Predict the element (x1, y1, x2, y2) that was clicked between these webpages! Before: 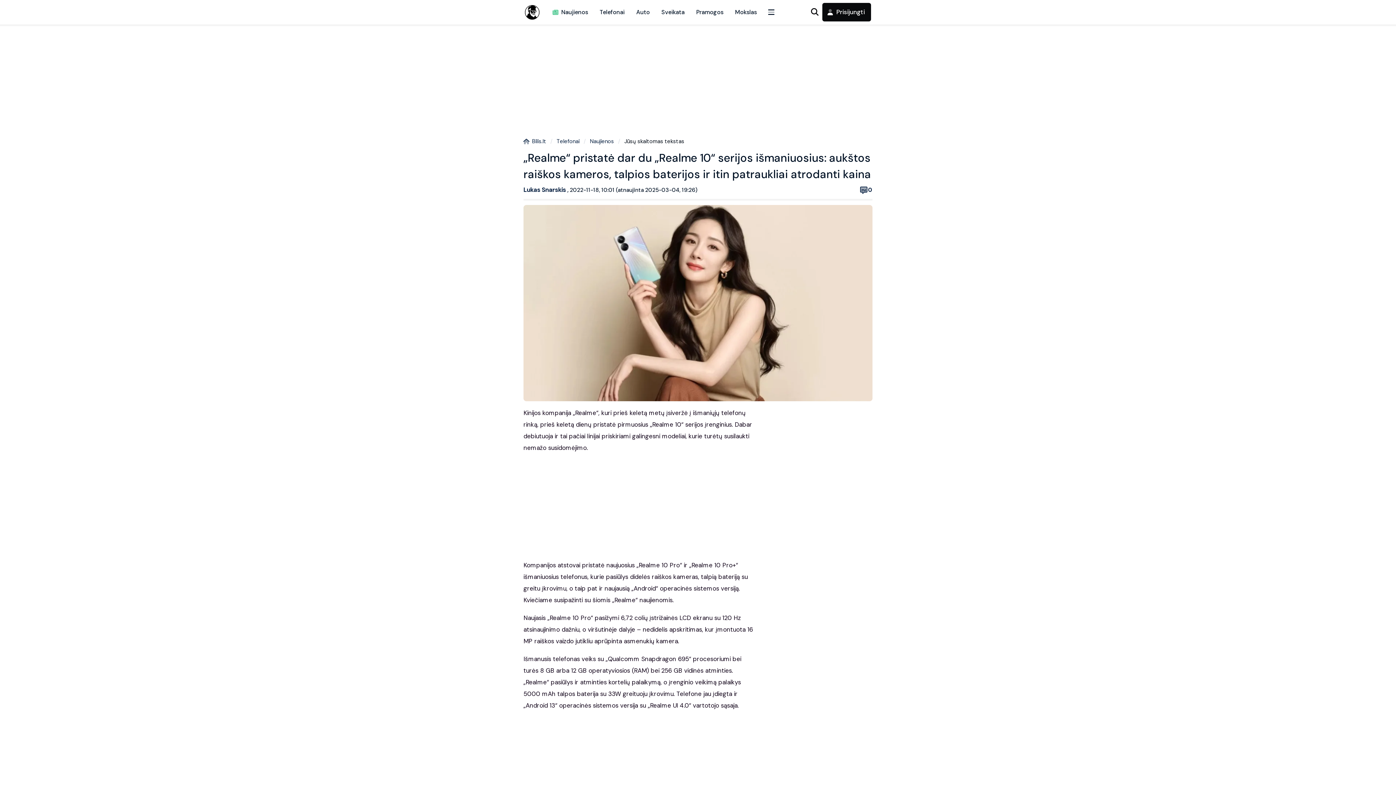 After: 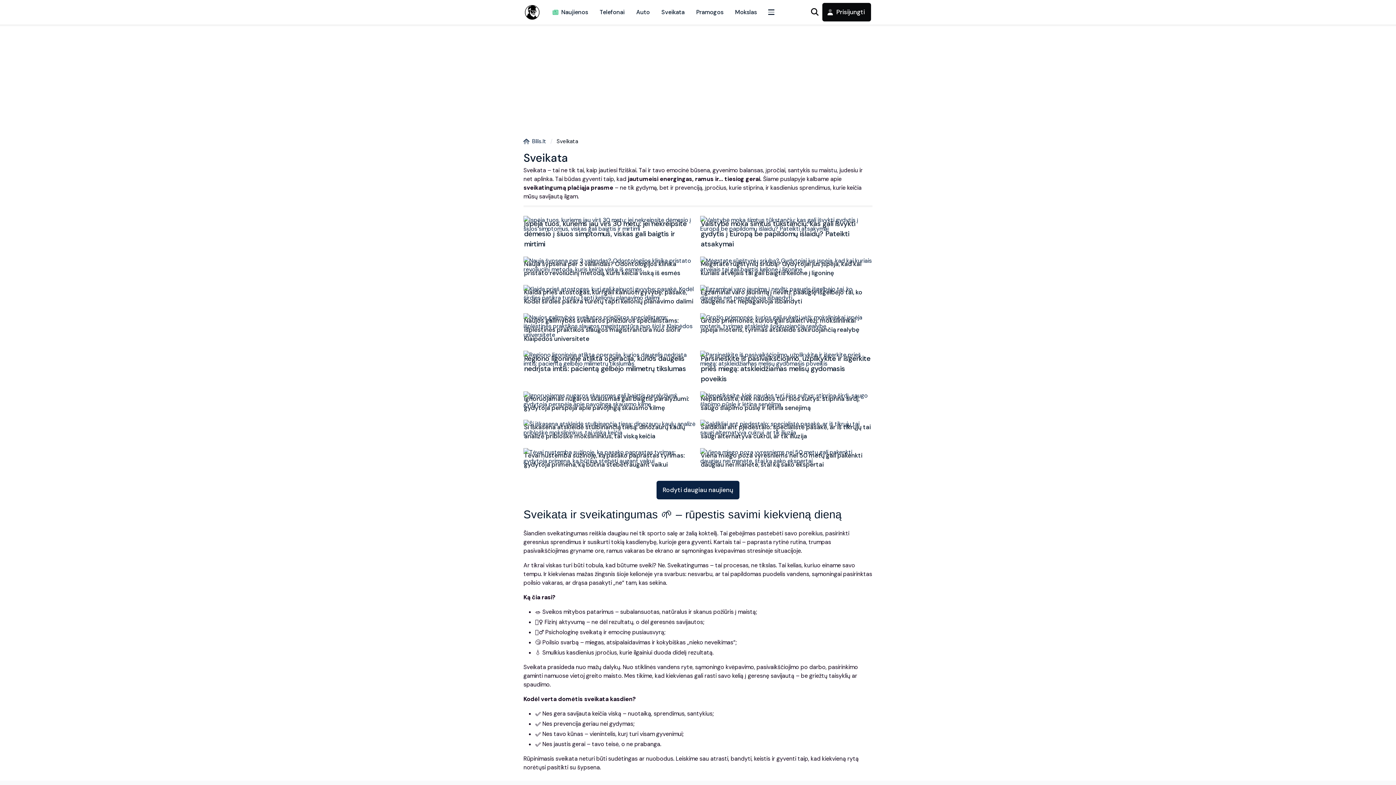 Action: label: Sveikata bbox: (655, 0, 690, 24)